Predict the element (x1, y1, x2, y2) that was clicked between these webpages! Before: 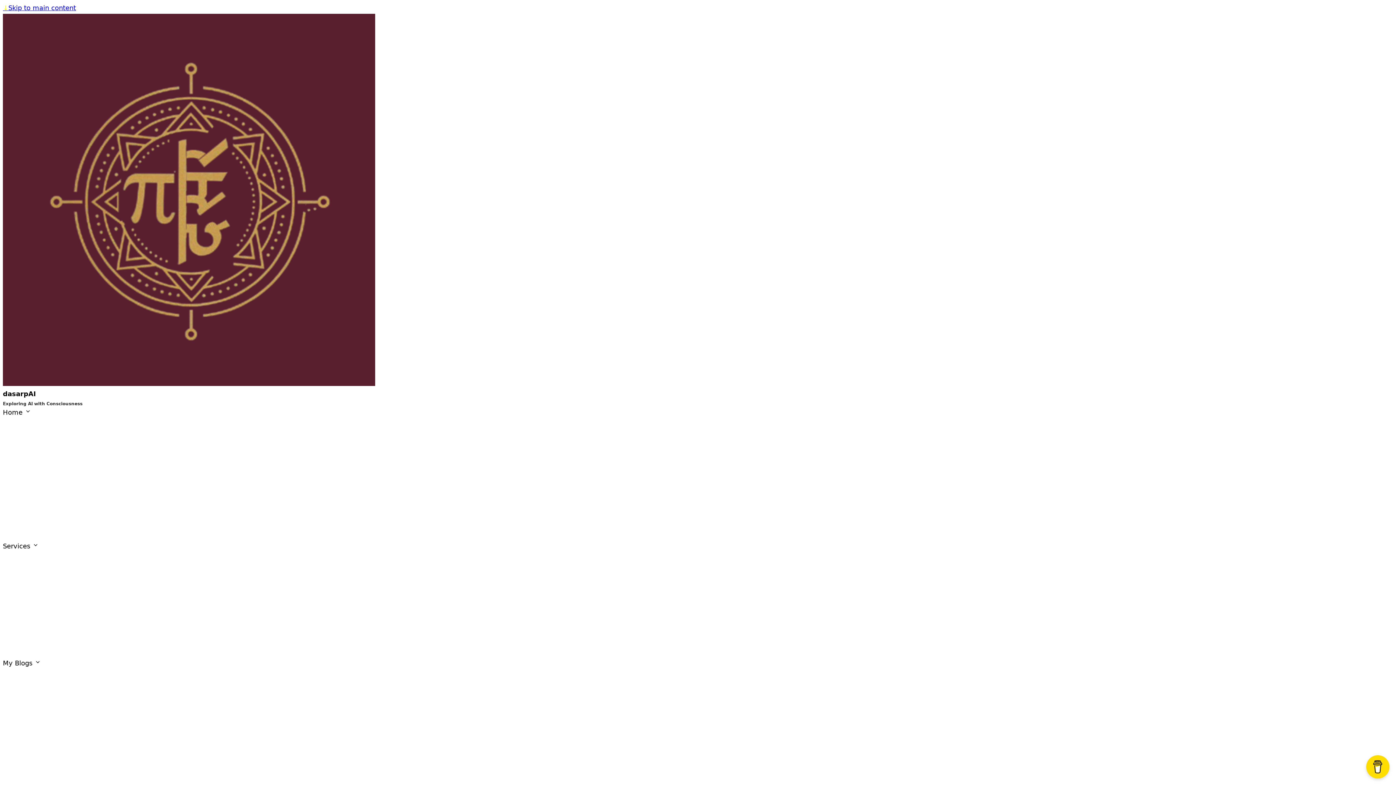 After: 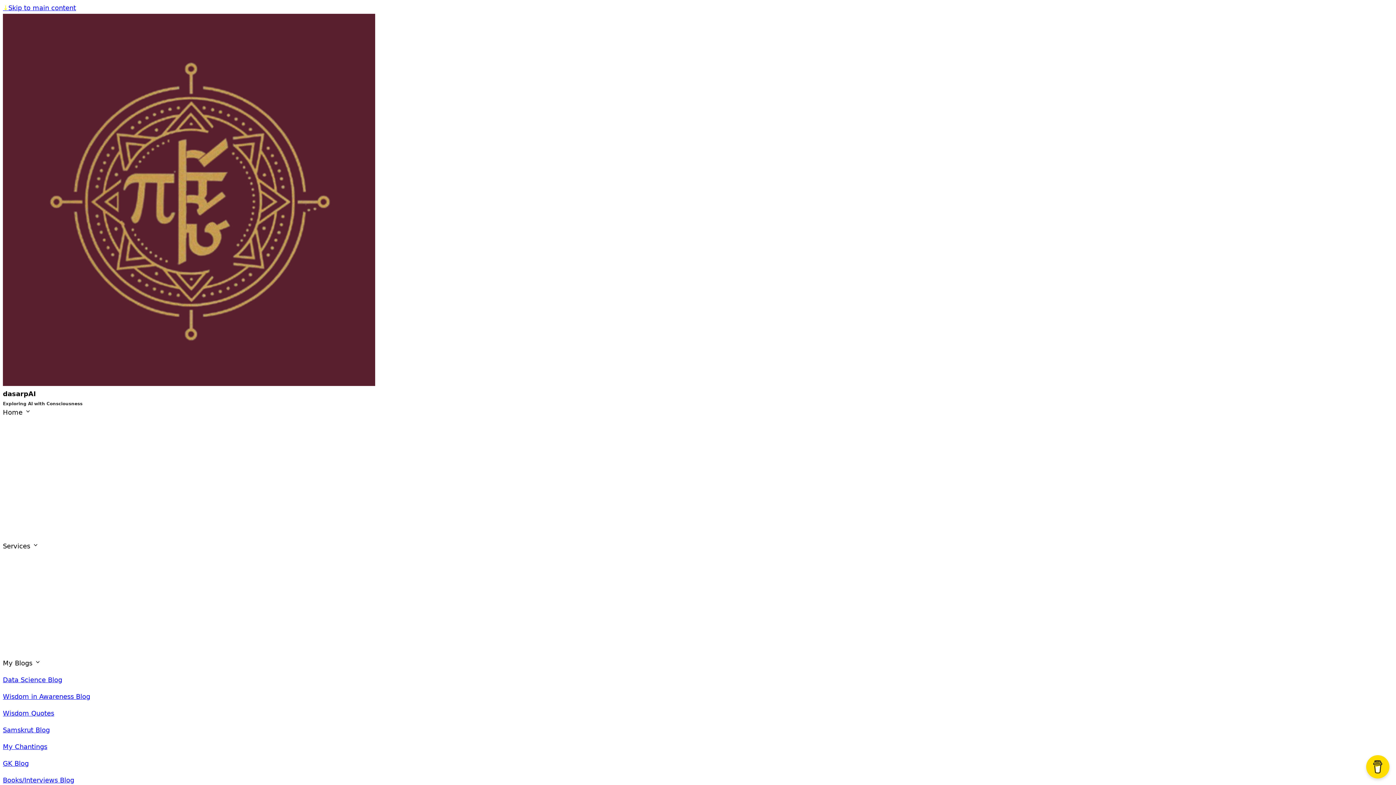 Action: bbox: (2, 659, 34, 667) label: My Blogs 